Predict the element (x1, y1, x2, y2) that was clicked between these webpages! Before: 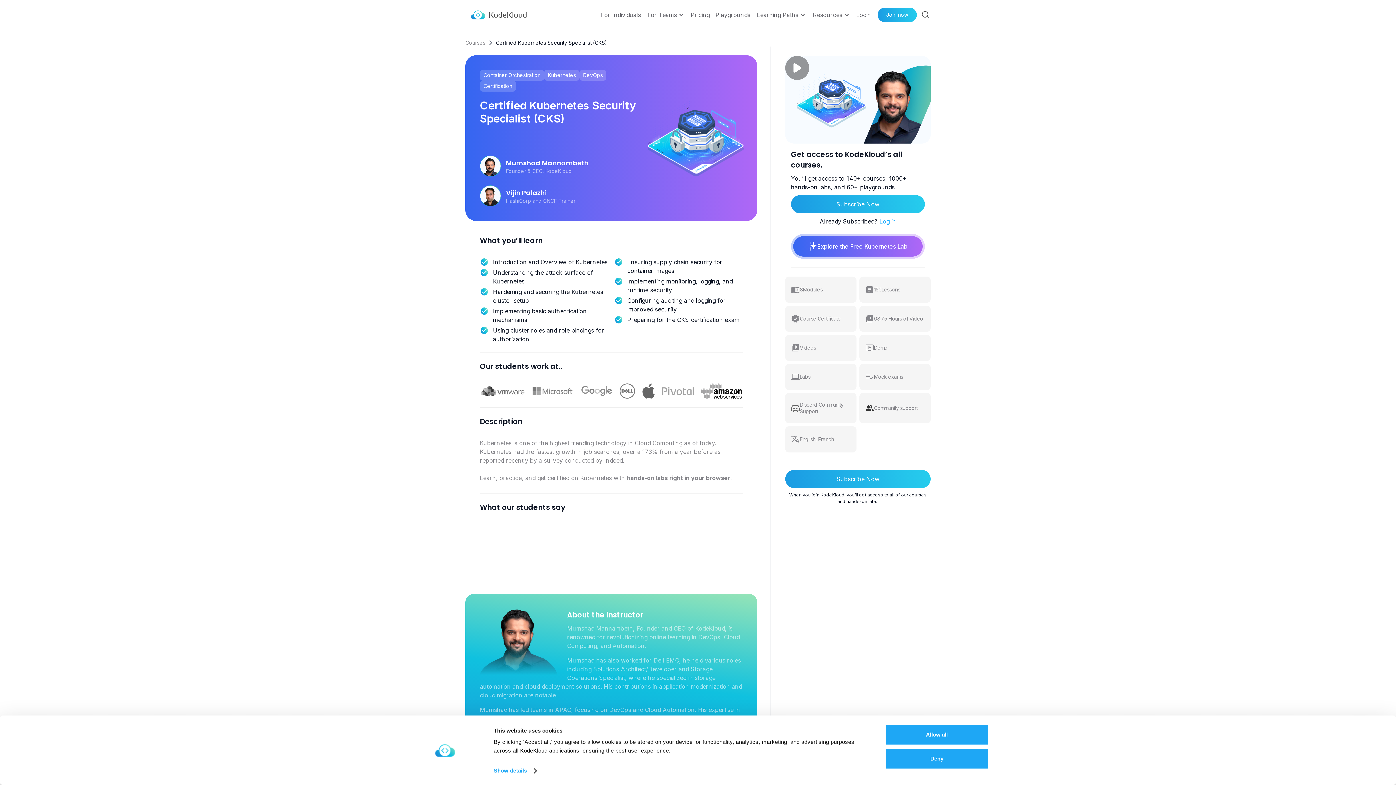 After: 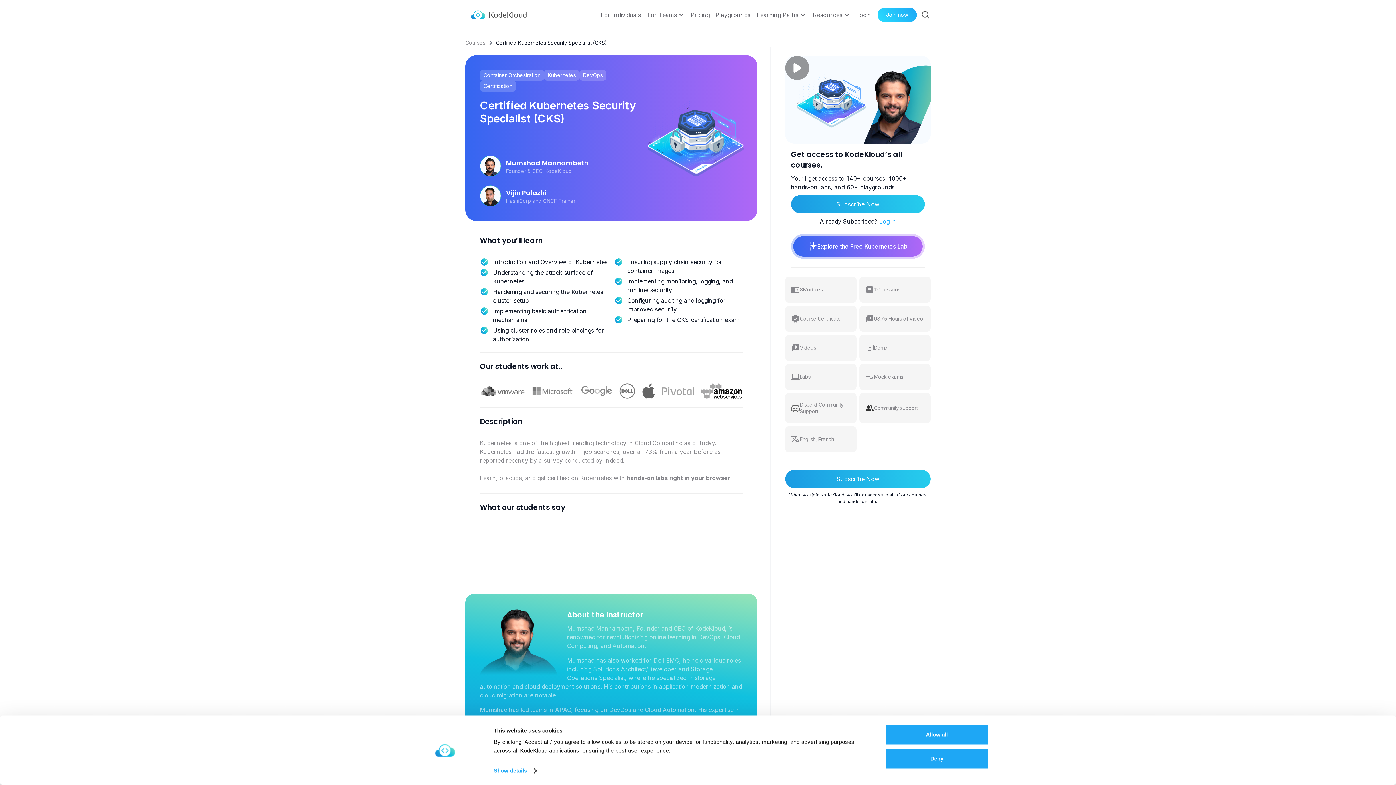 Action: label: Join now bbox: (877, 7, 917, 22)